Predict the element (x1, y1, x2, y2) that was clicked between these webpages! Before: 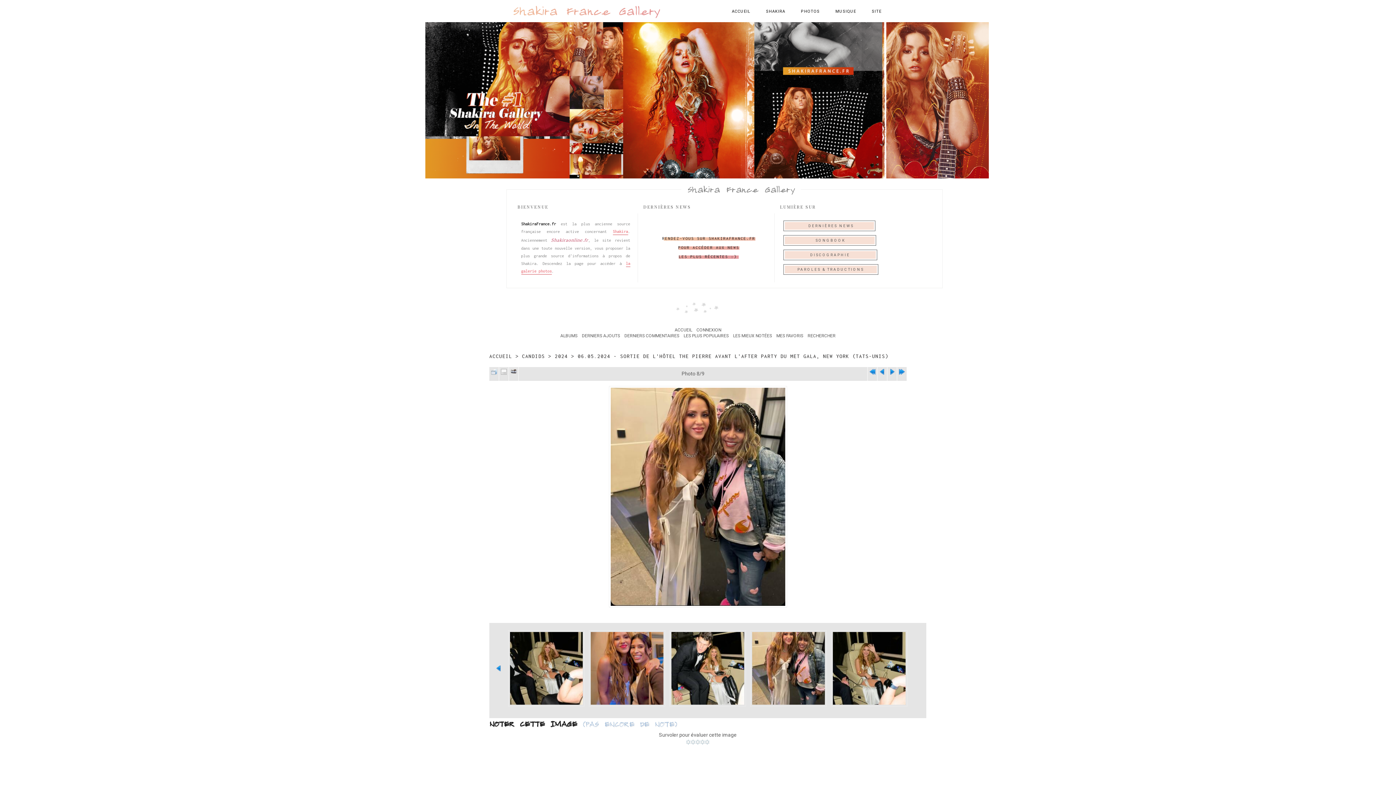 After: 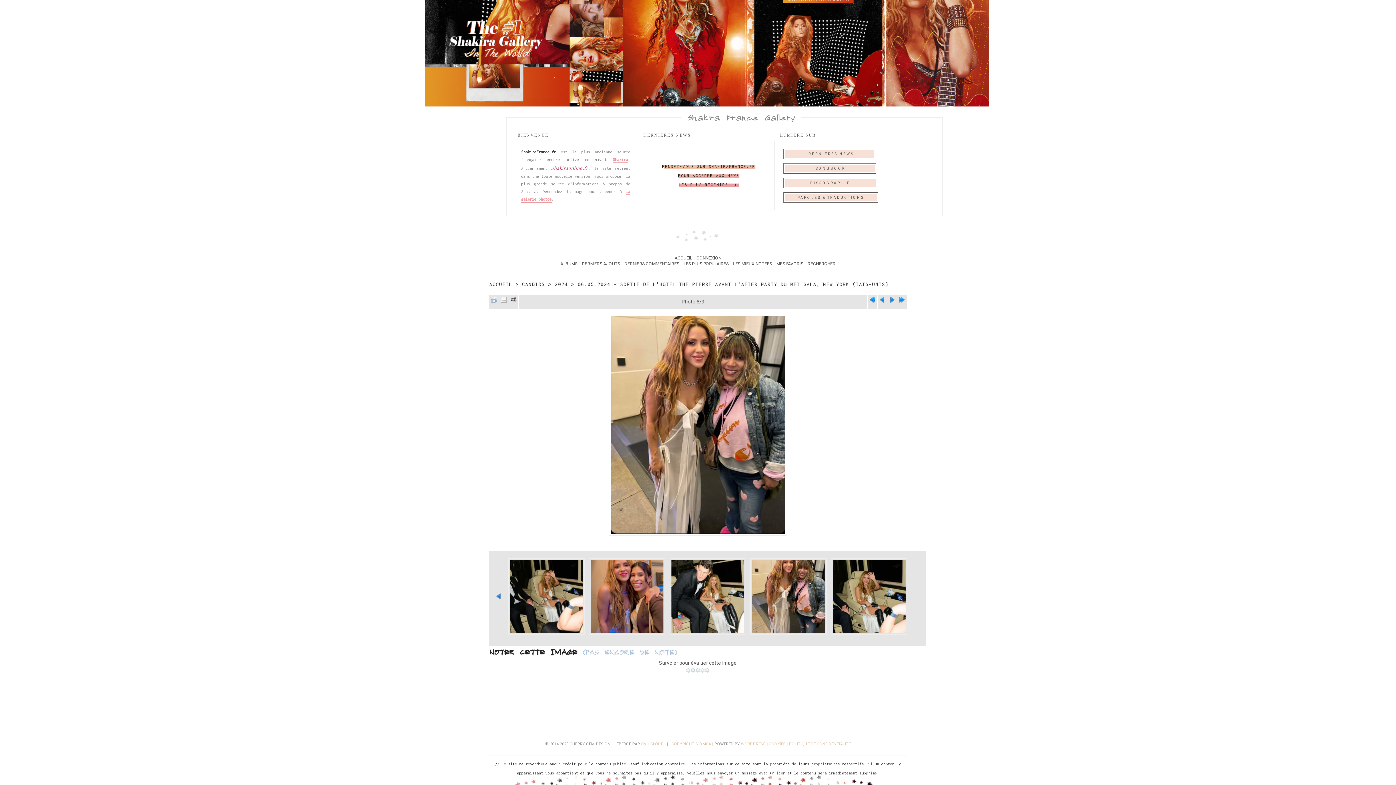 Action: bbox: (750, 630, 826, 711)